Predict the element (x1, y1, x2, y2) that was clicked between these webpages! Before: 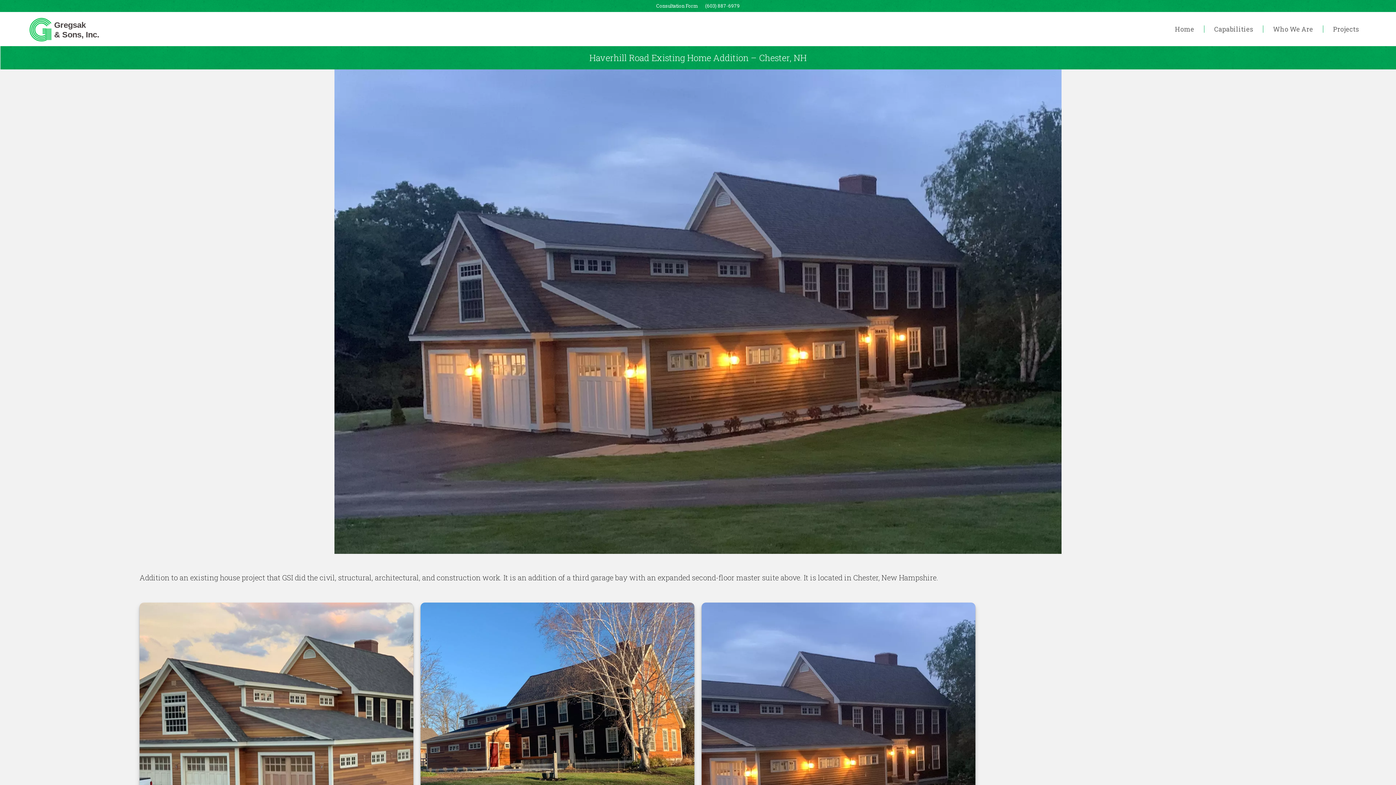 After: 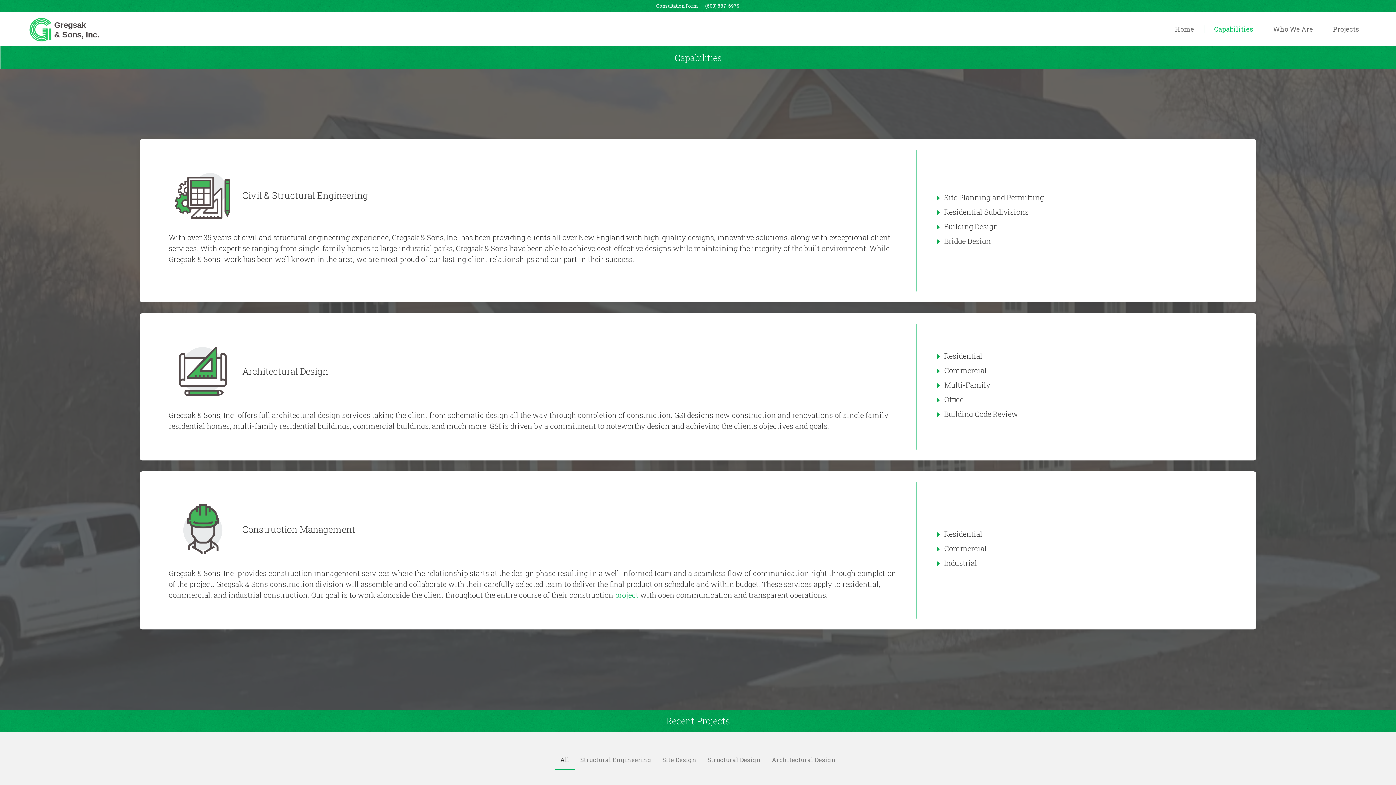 Action: label: Capabilities bbox: (1204, 25, 1263, 32)